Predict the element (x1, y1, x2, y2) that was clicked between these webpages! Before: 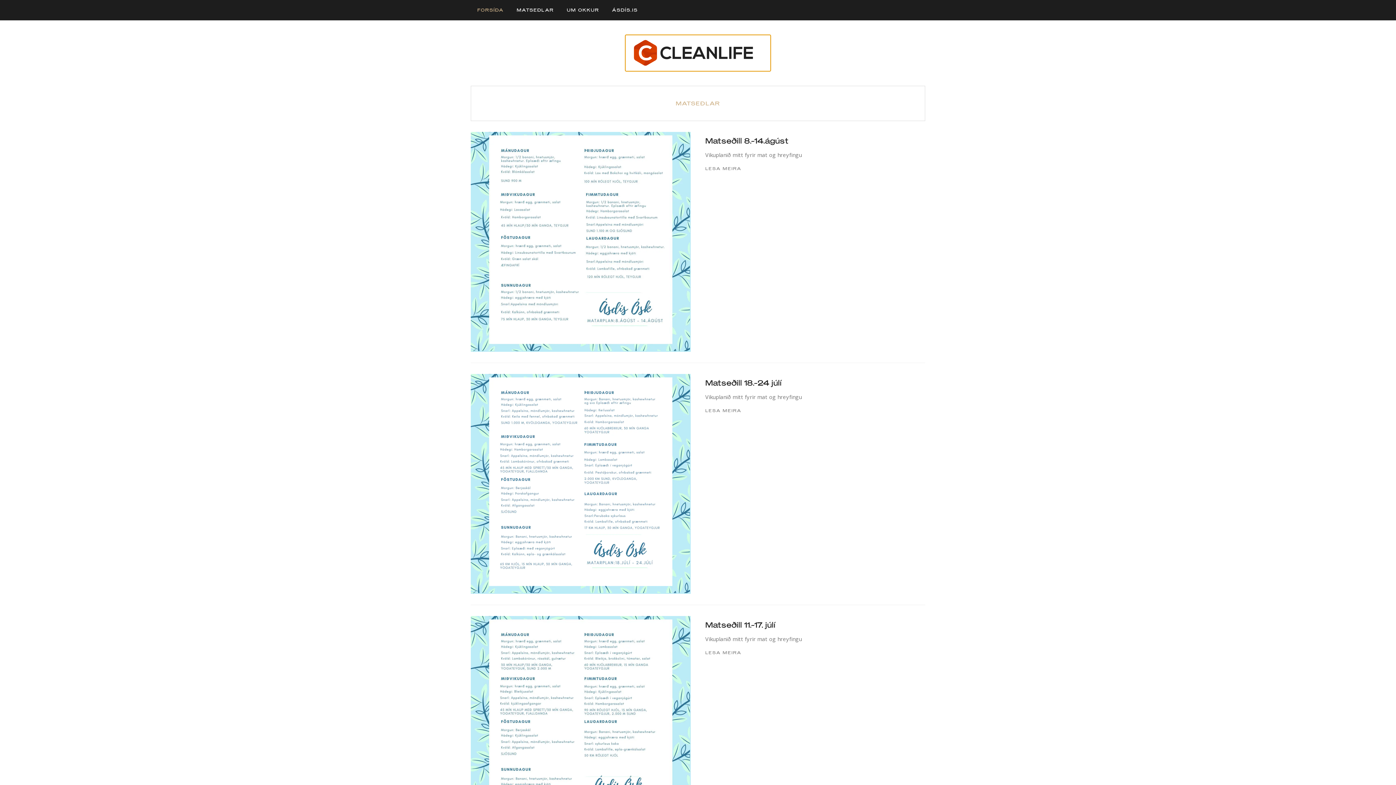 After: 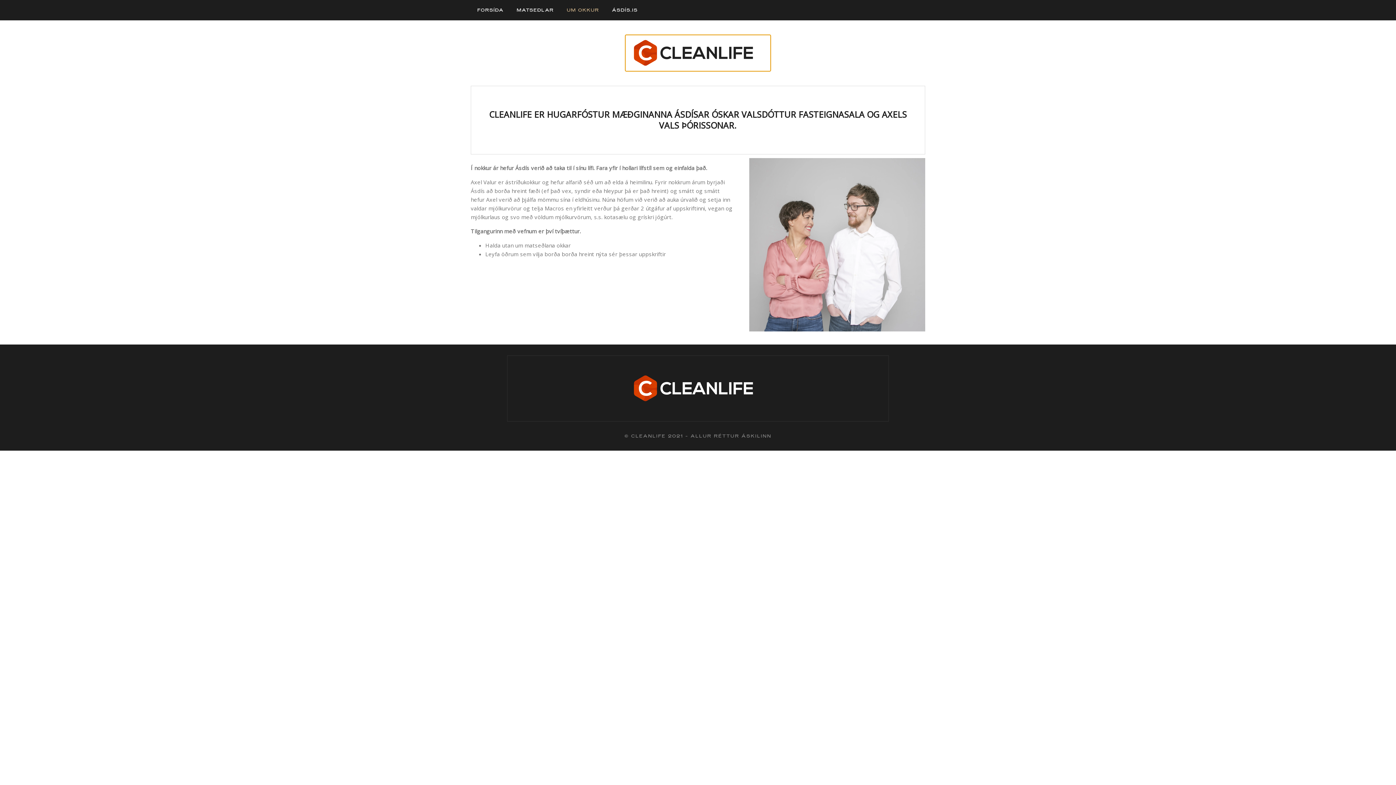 Action: label: UM OKKUR bbox: (560, 0, 605, 20)